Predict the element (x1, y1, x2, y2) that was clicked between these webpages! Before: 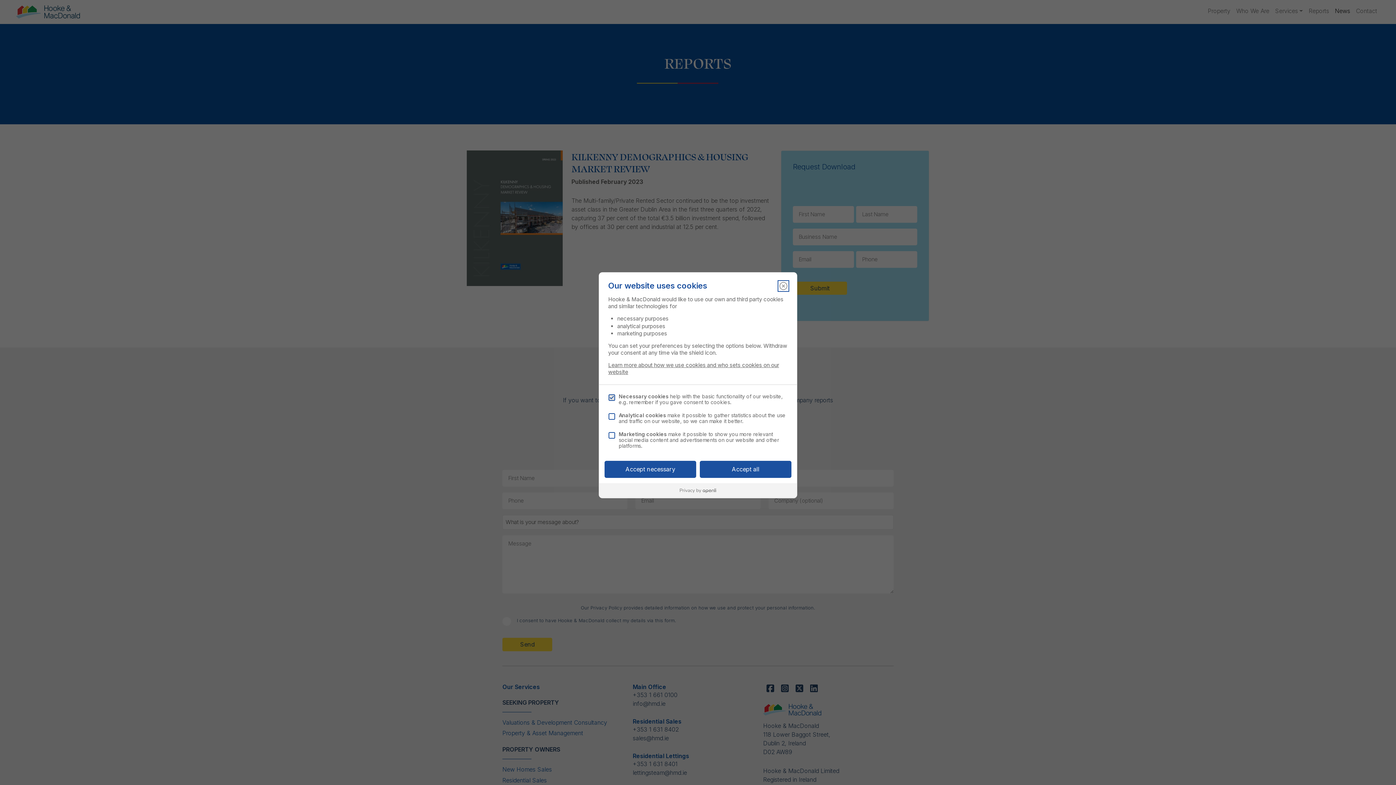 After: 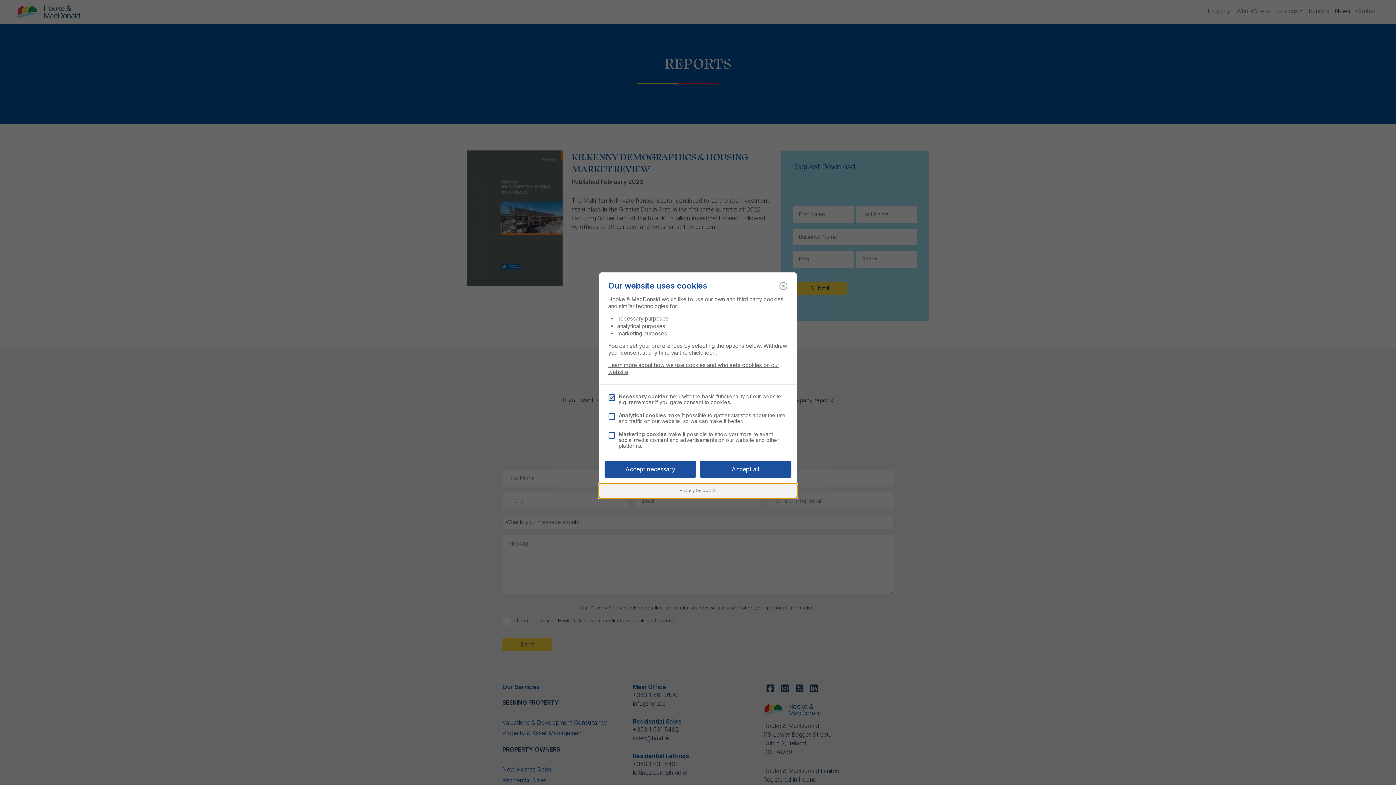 Action: bbox: (599, 483, 797, 498)